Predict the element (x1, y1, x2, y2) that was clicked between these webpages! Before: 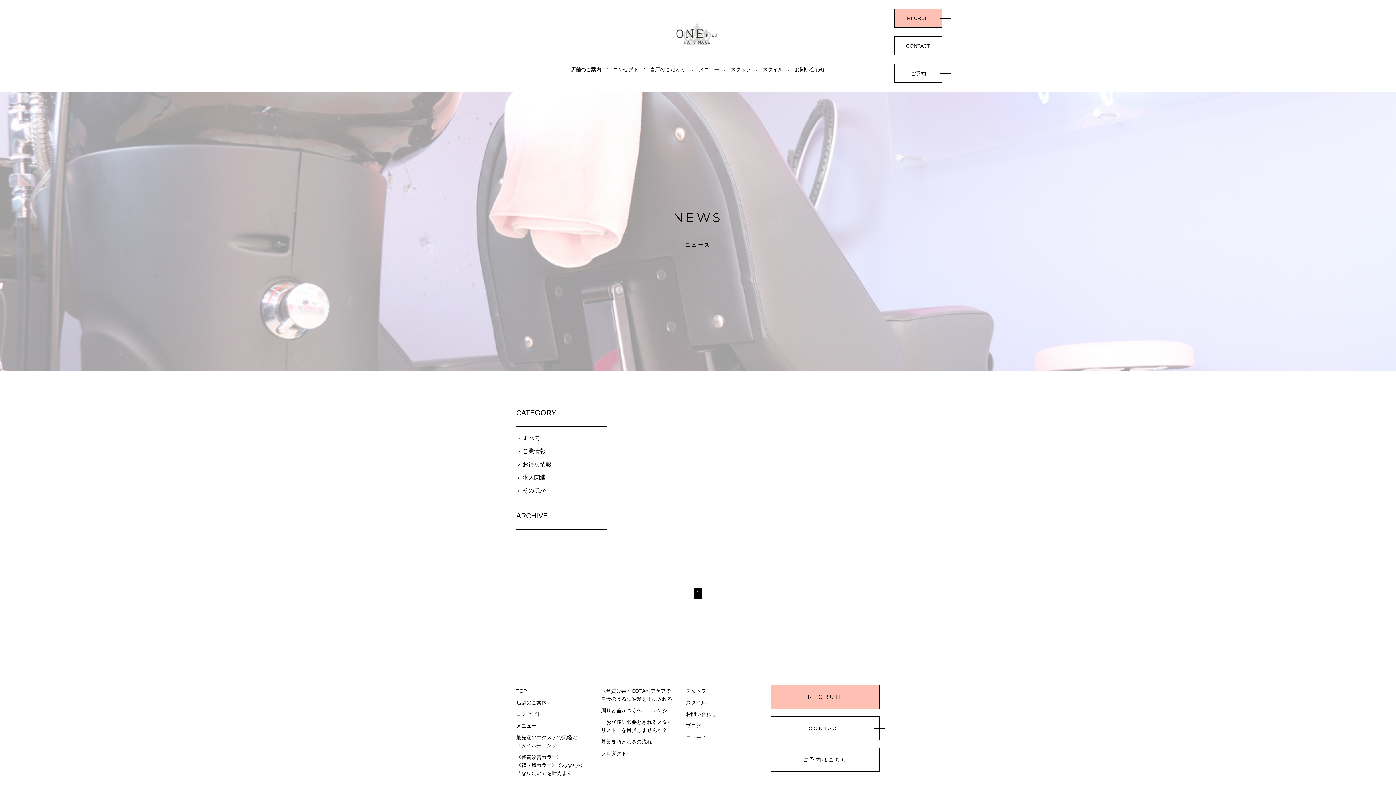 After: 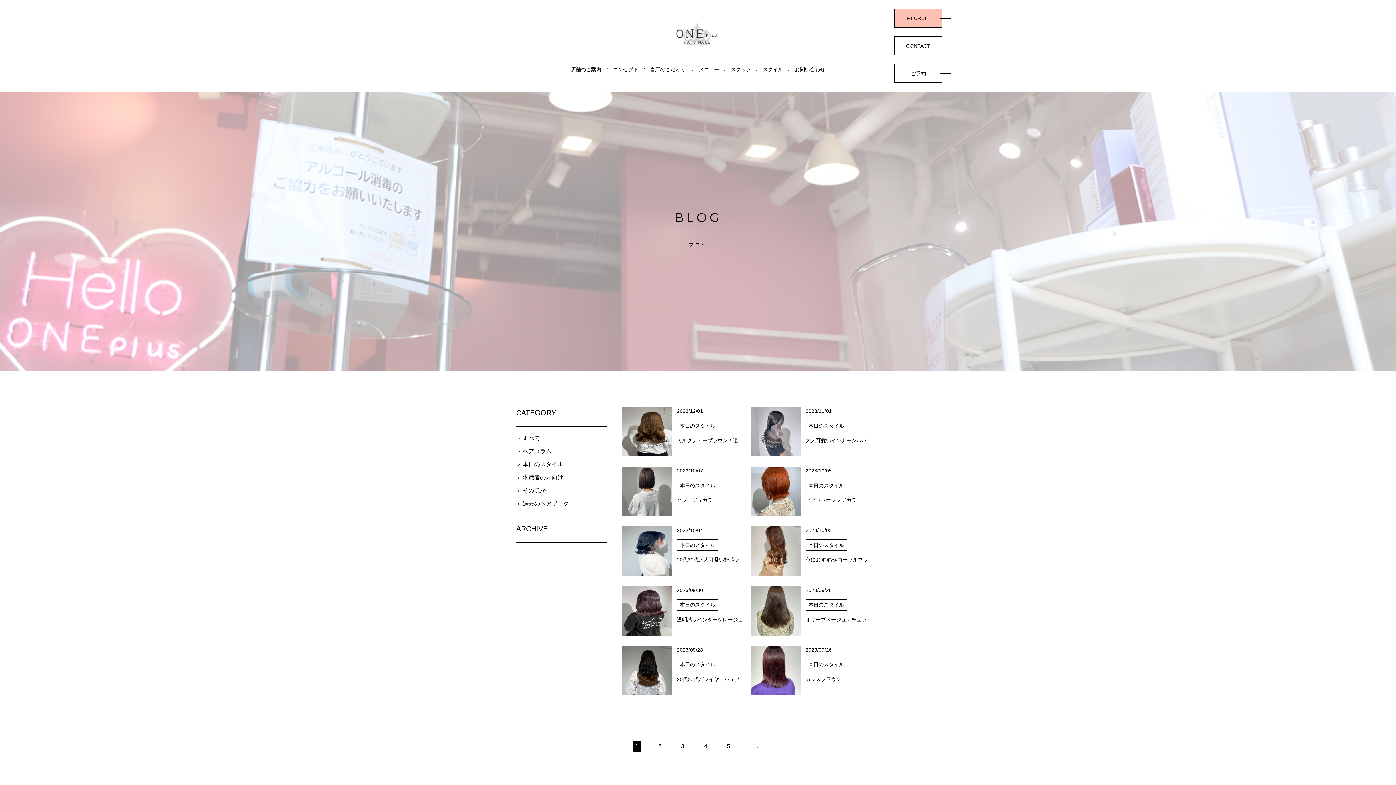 Action: bbox: (686, 723, 701, 729) label: ブログ